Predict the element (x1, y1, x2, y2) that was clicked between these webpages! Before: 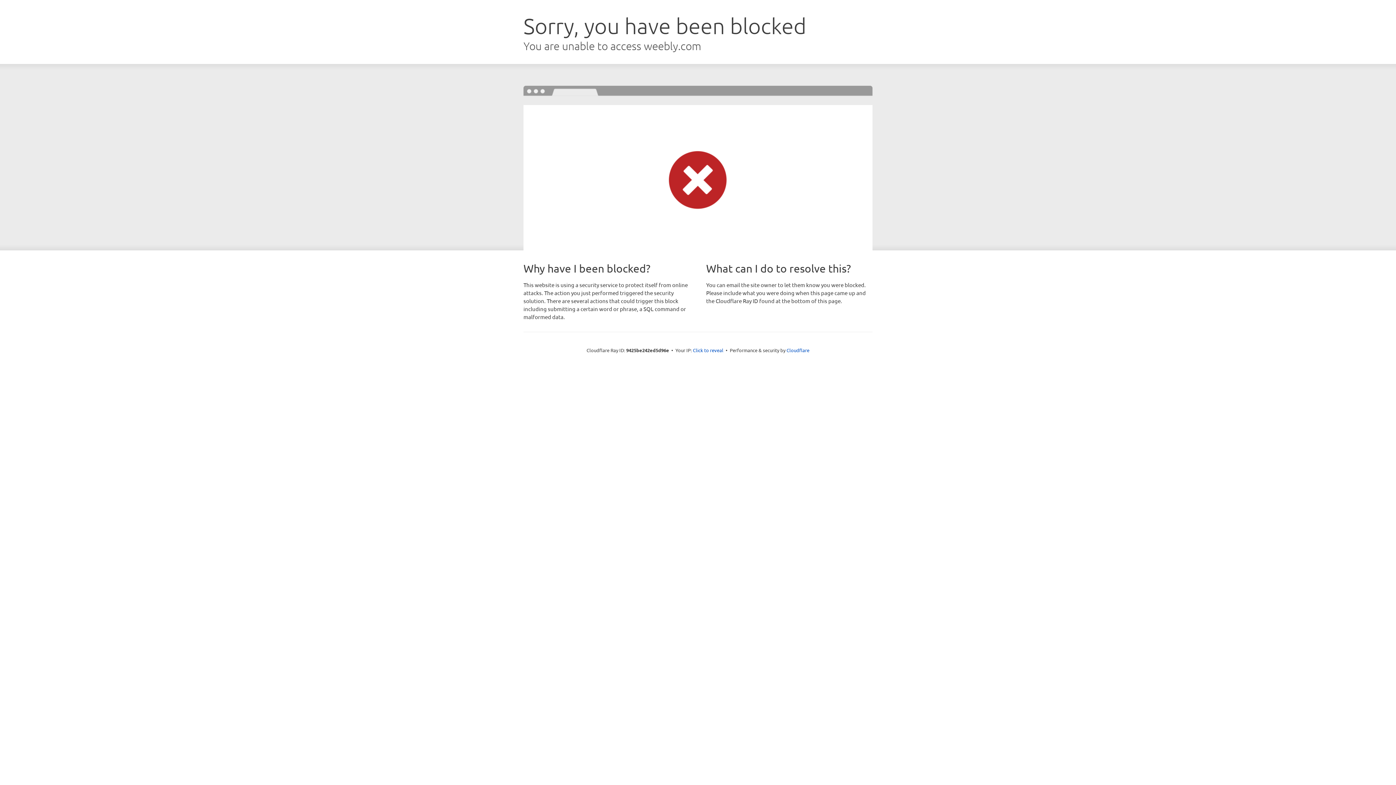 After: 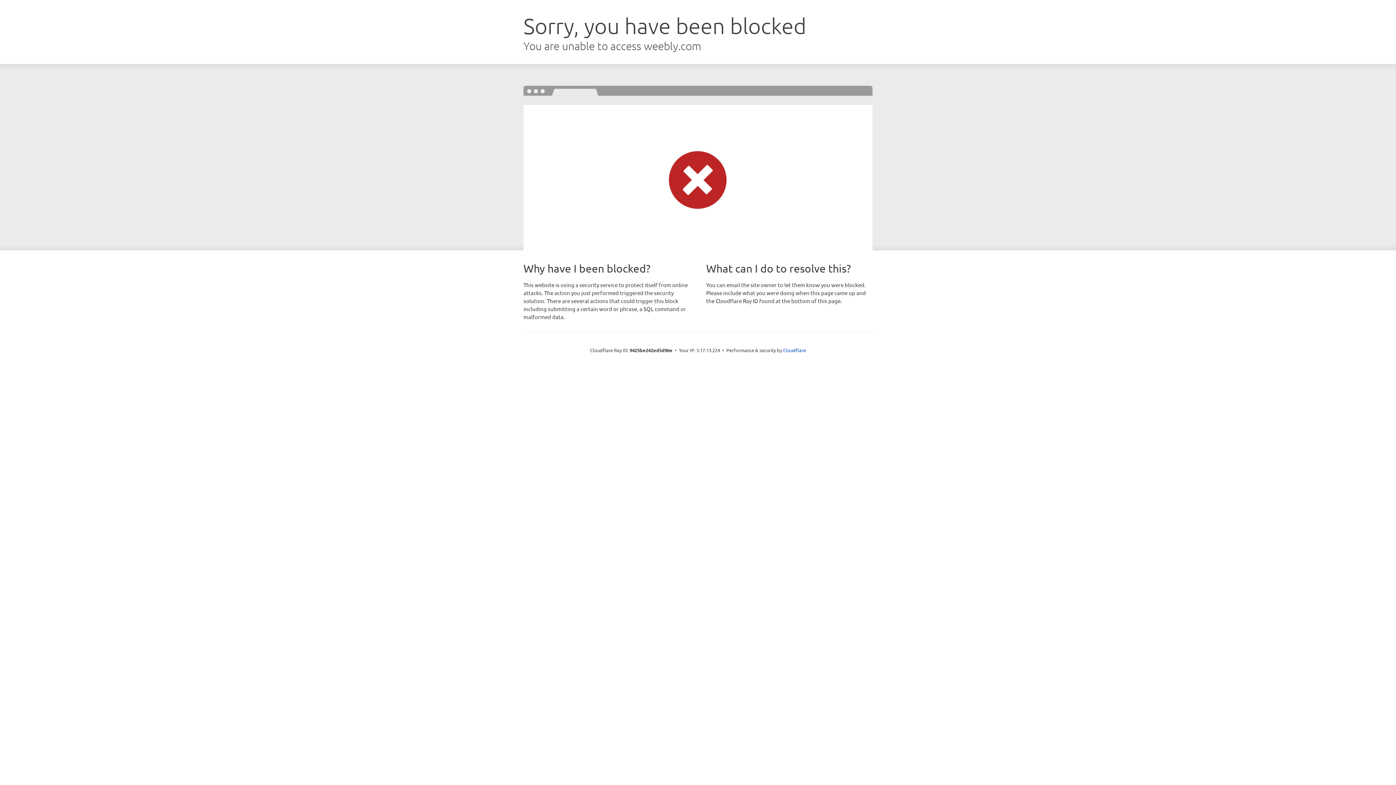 Action: label: Click to reveal bbox: (693, 346, 723, 353)